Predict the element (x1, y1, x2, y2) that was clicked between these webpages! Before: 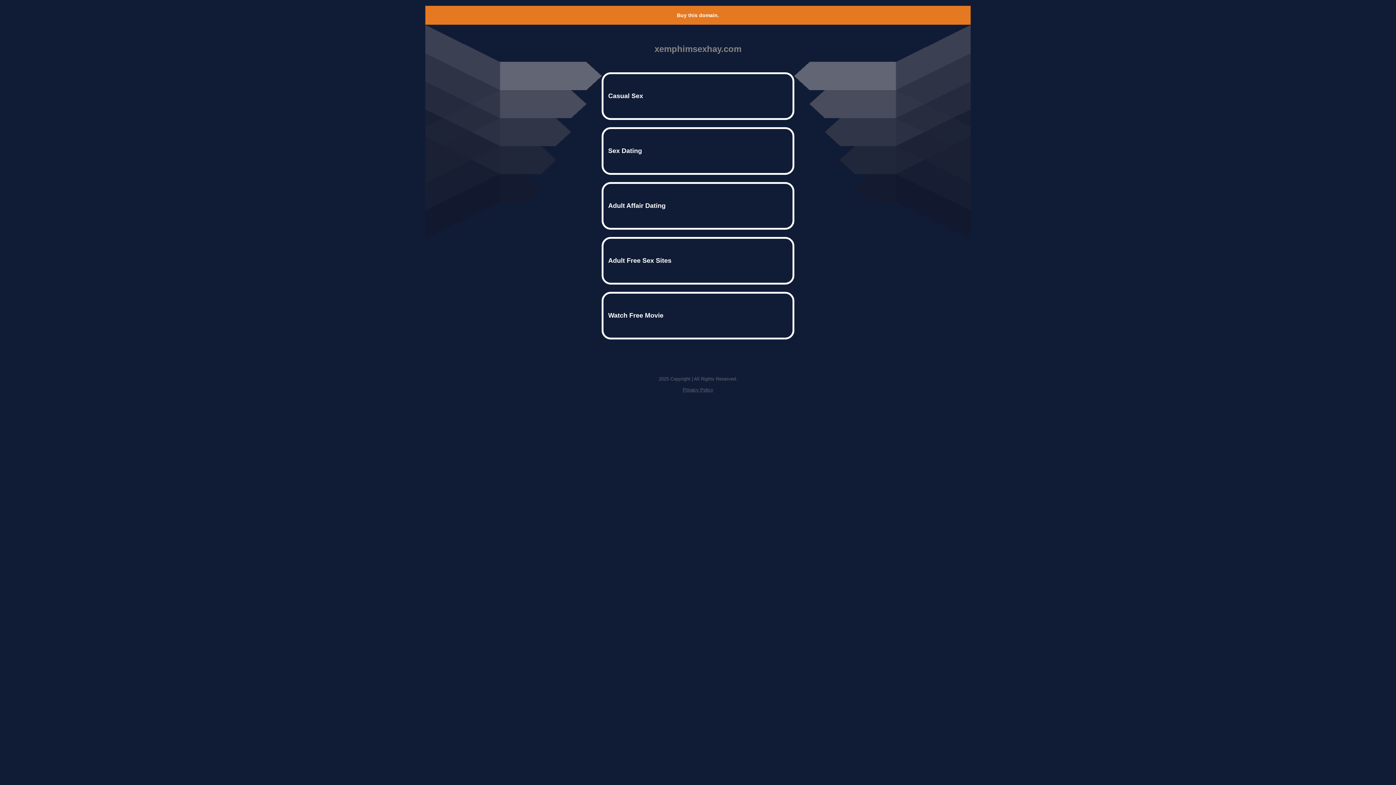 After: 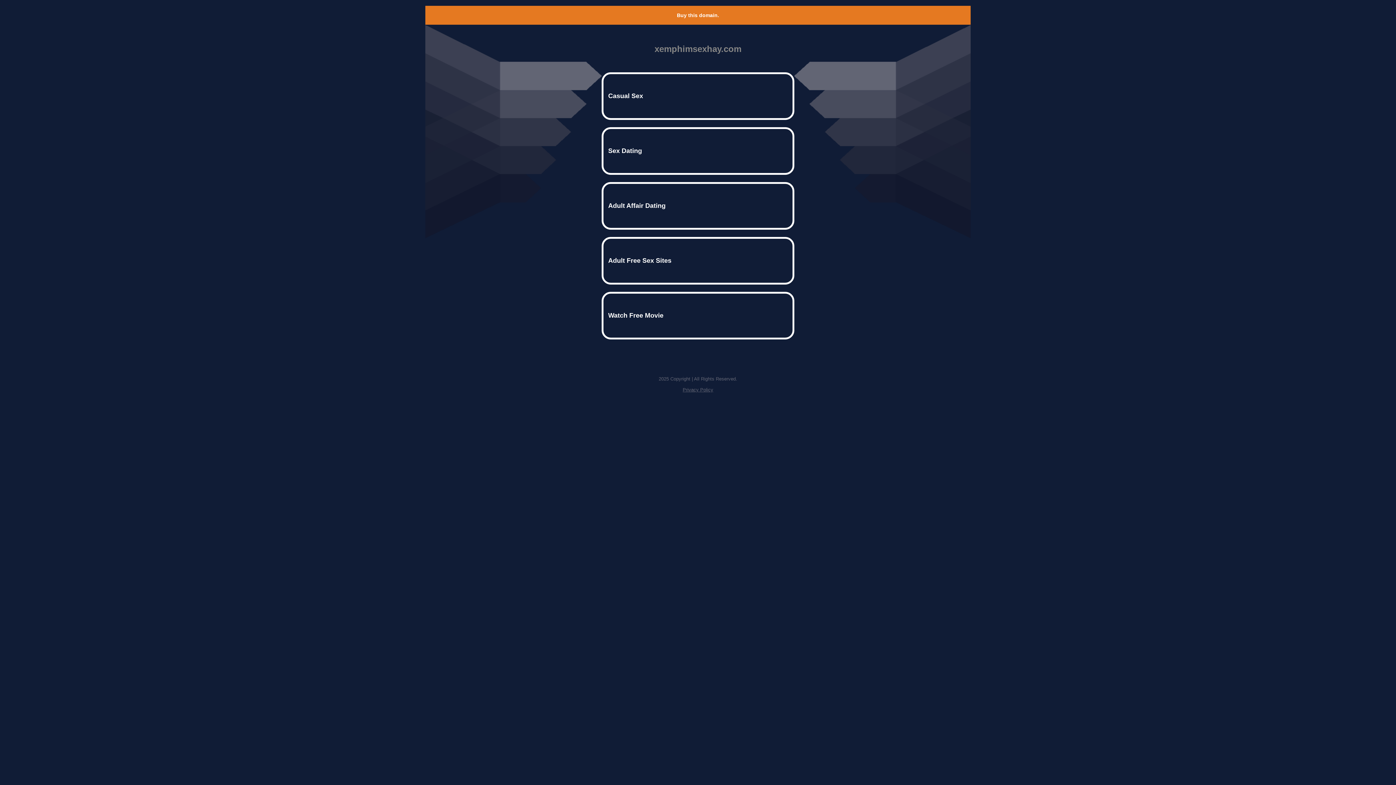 Action: bbox: (677, 12, 719, 18) label: Buy this domain.